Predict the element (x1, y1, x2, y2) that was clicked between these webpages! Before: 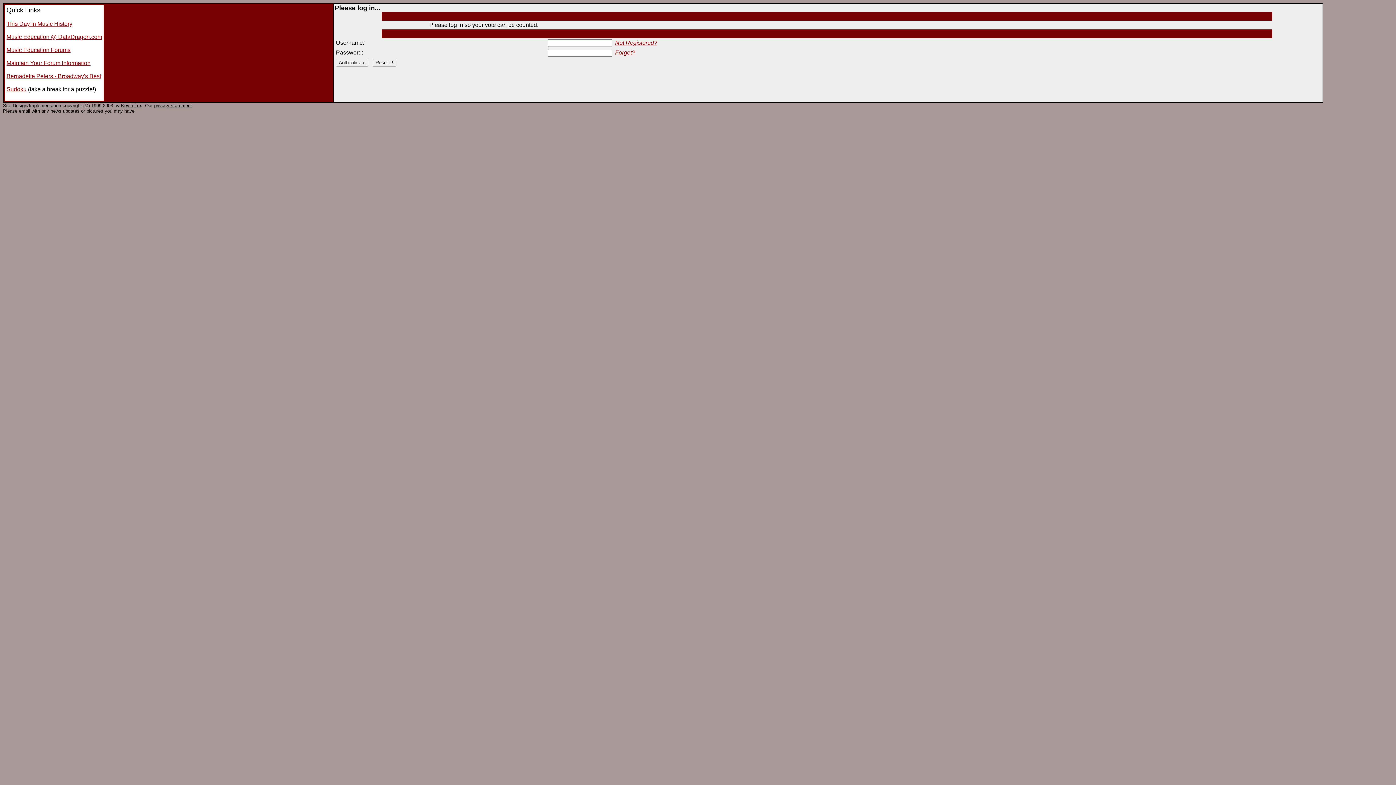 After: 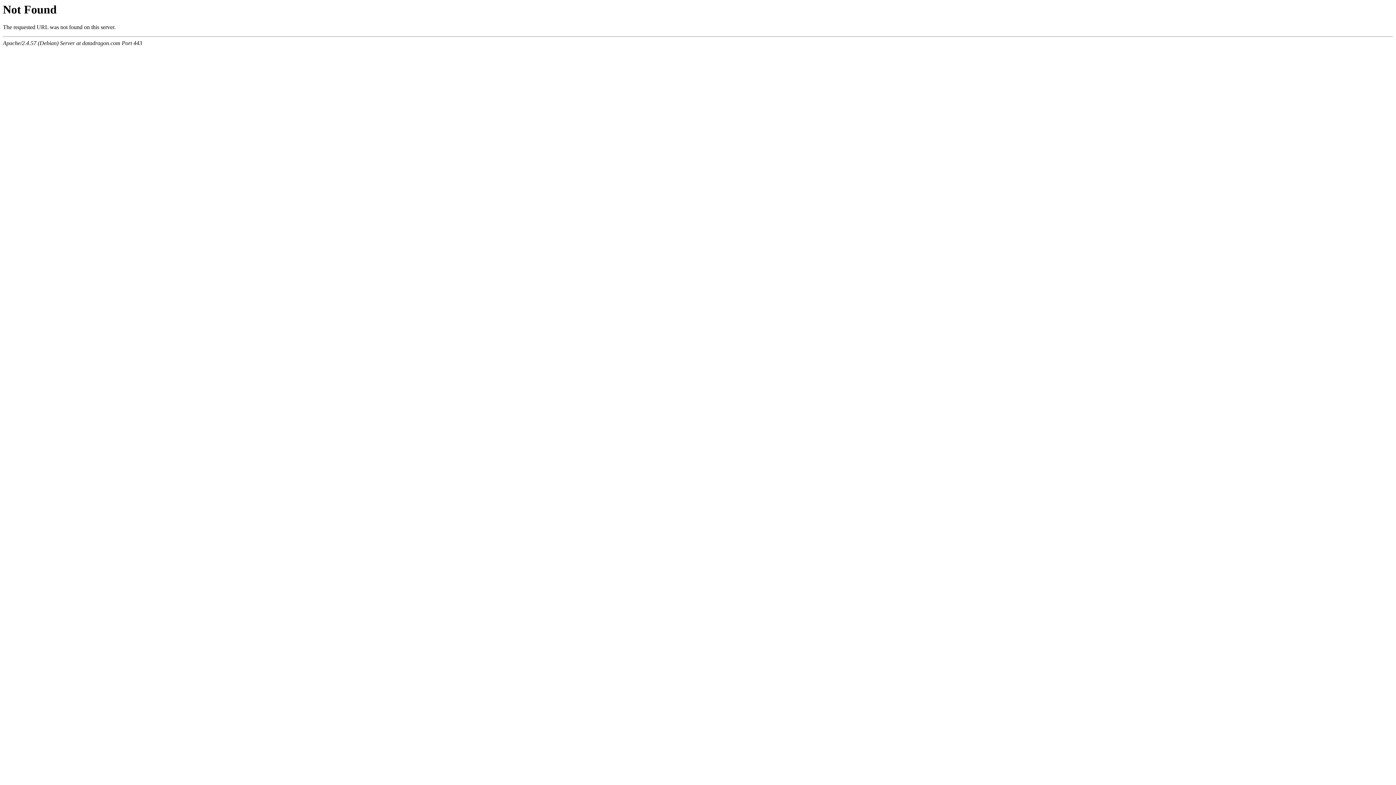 Action: bbox: (154, 102, 192, 108) label: privacy statement